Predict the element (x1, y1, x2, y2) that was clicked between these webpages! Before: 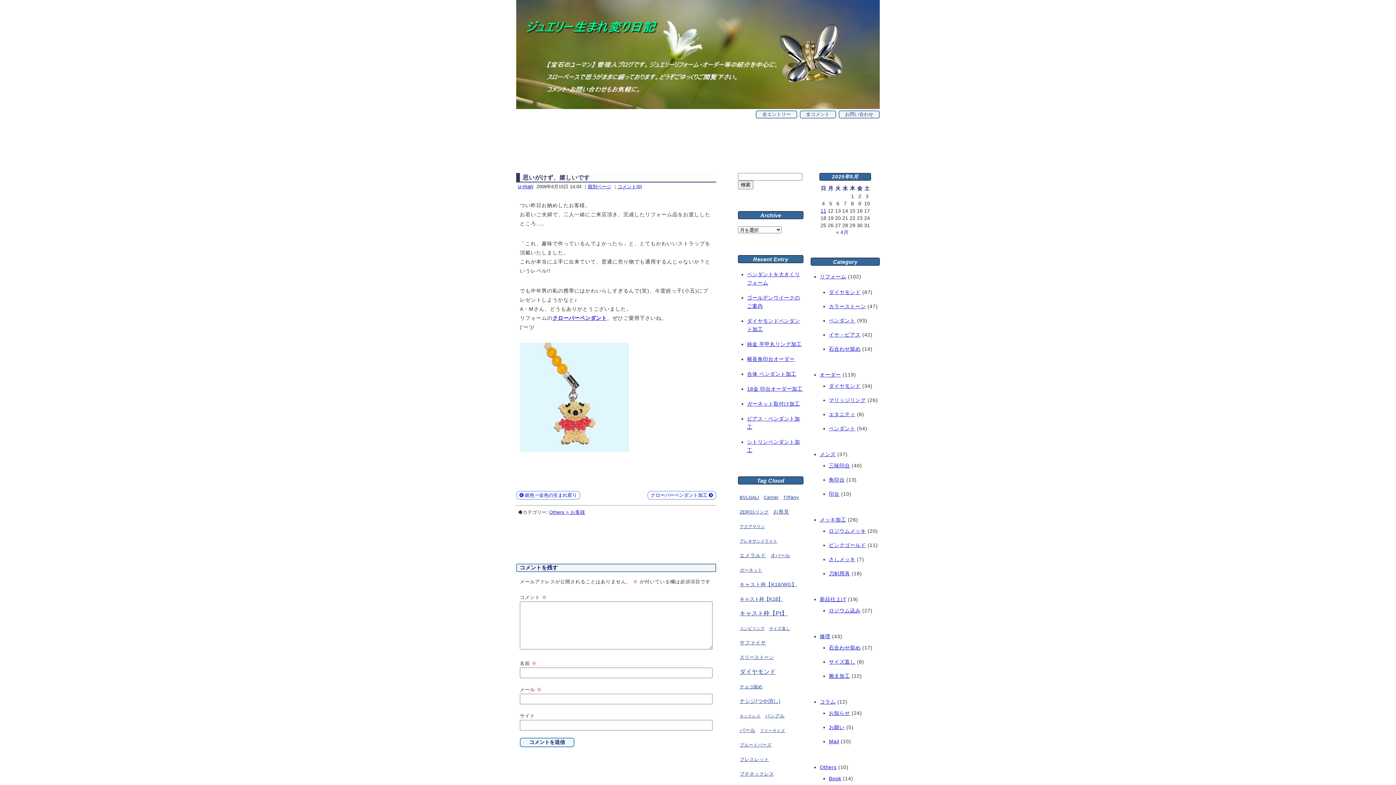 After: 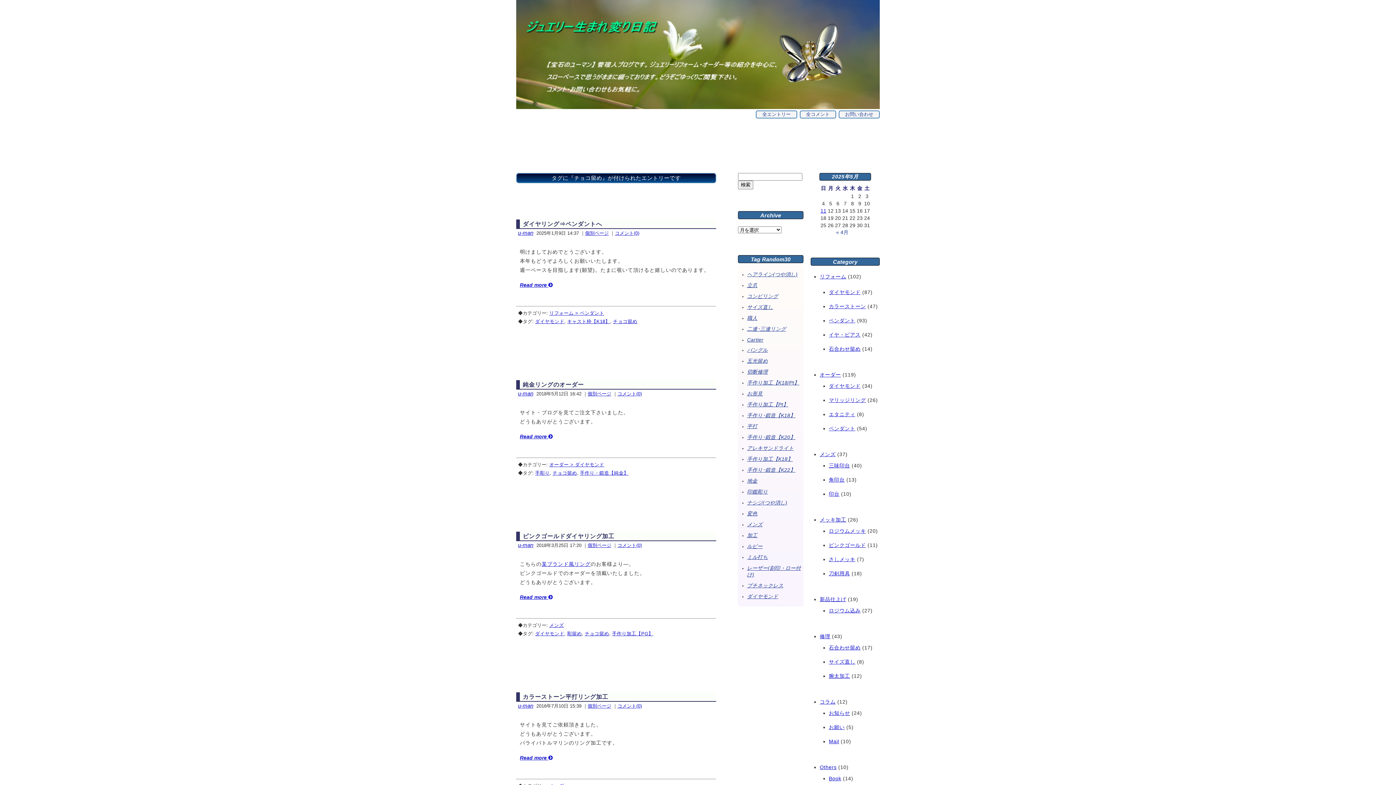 Action: label: チョコ留め (10個の項目) bbox: (739, 681, 762, 693)